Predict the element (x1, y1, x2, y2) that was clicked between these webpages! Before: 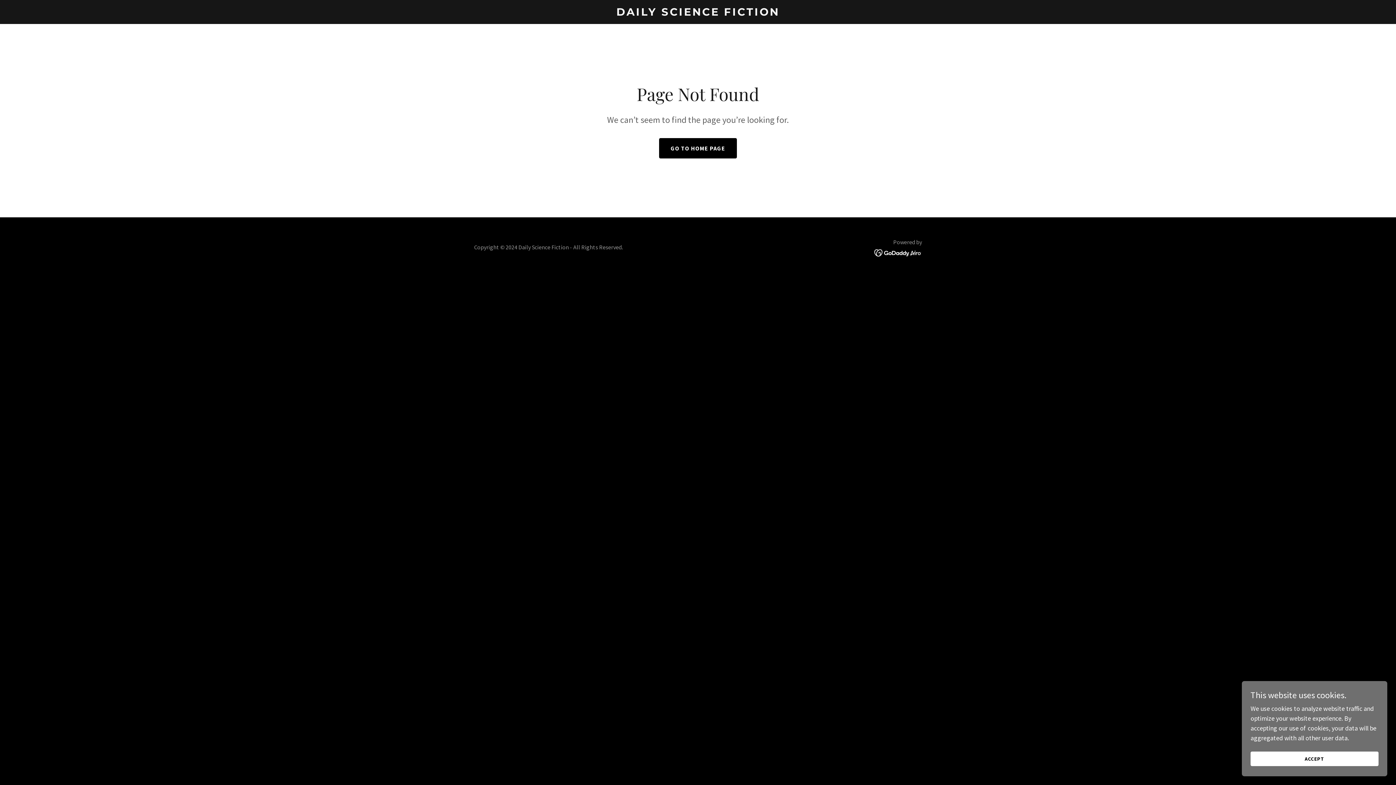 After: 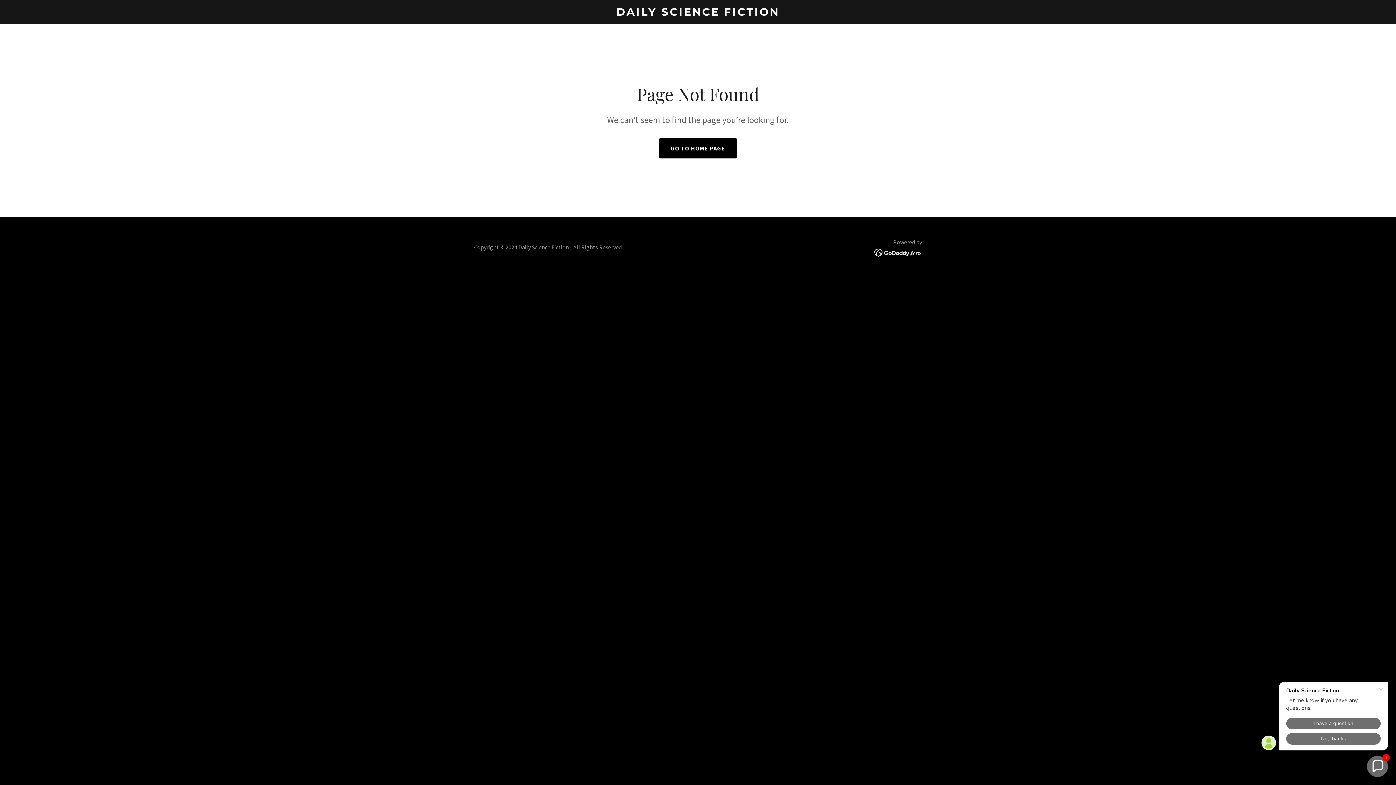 Action: bbox: (1250, 752, 1378, 766) label: ACCEPT